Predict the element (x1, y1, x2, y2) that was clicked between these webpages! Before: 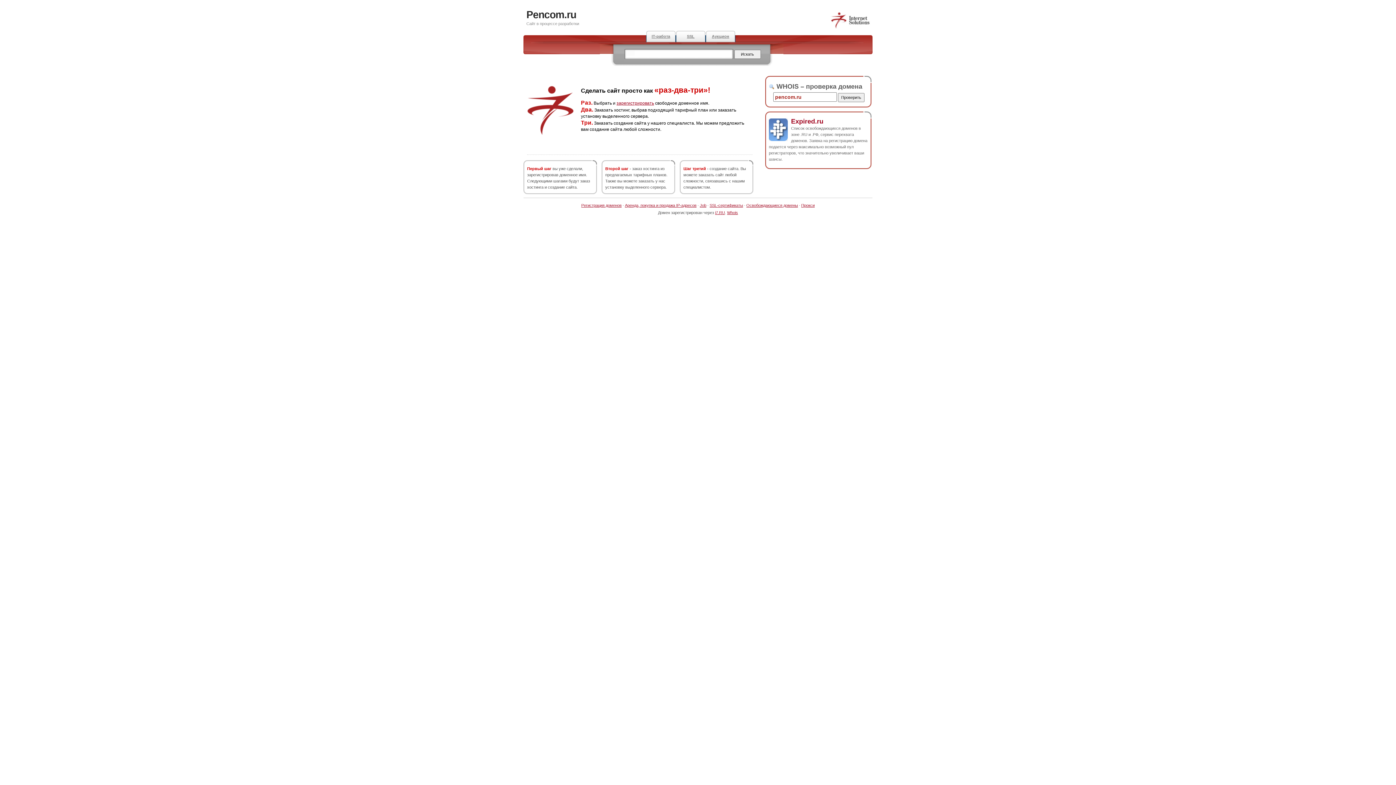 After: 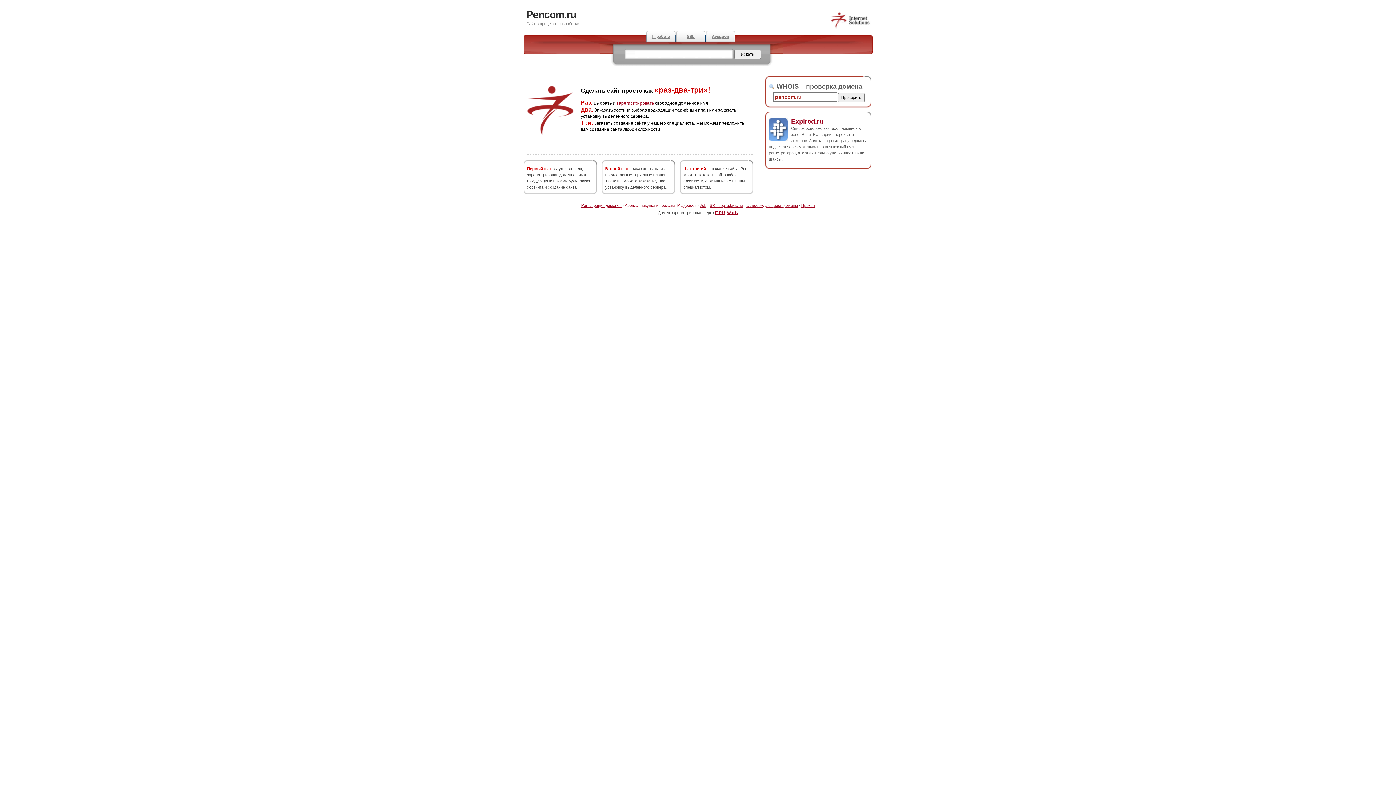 Action: bbox: (625, 203, 696, 207) label: Аренда, покупка и продажа IP-адресов